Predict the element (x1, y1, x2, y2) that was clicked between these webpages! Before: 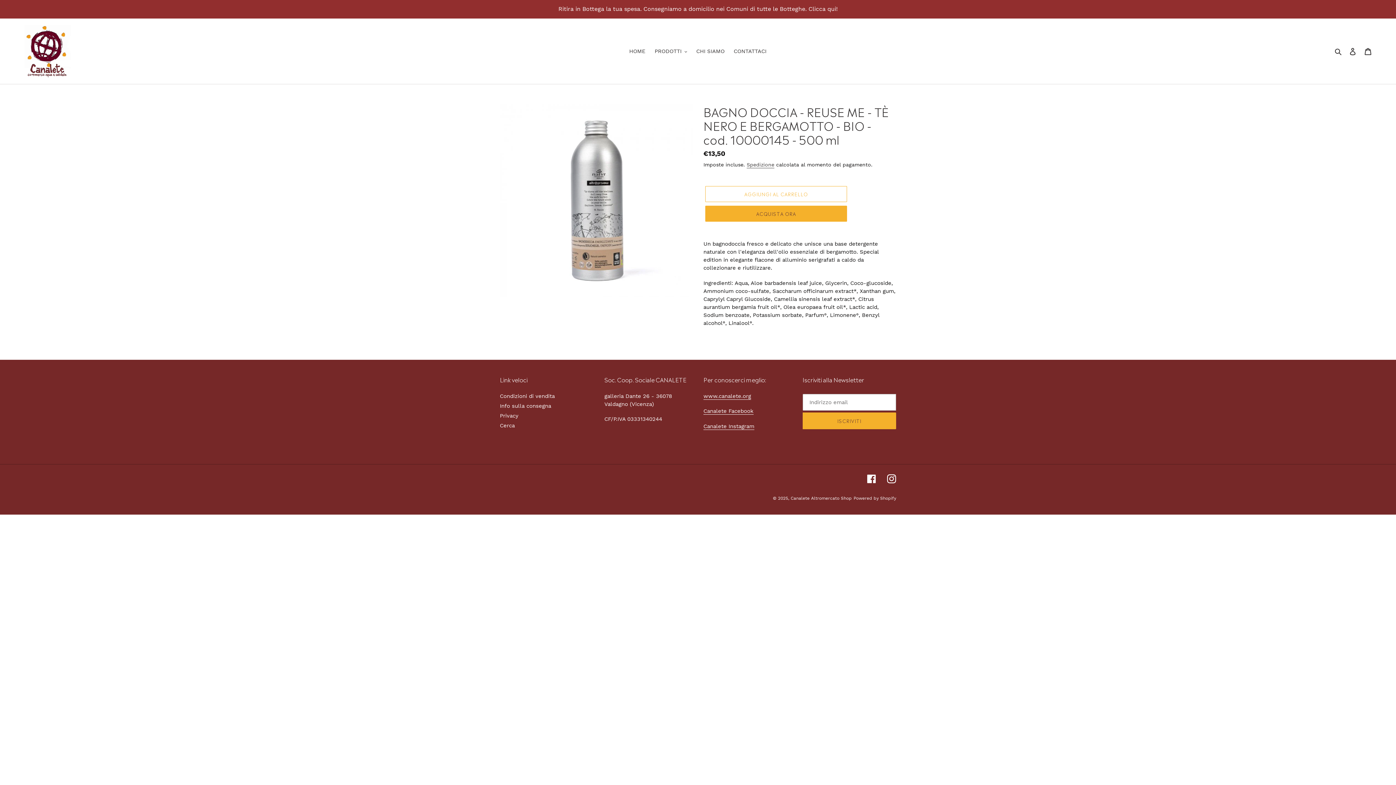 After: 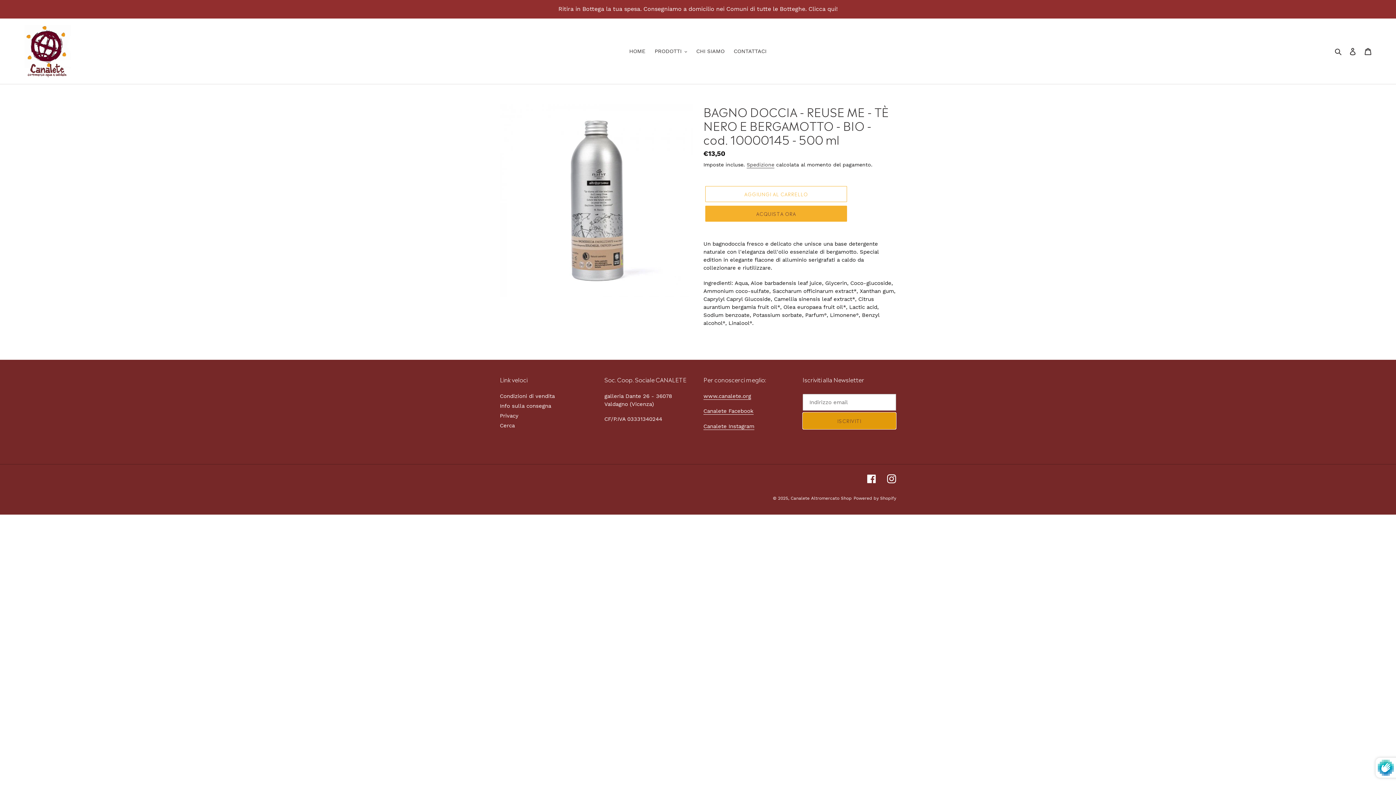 Action: label: ISCRIVITI bbox: (802, 412, 896, 429)